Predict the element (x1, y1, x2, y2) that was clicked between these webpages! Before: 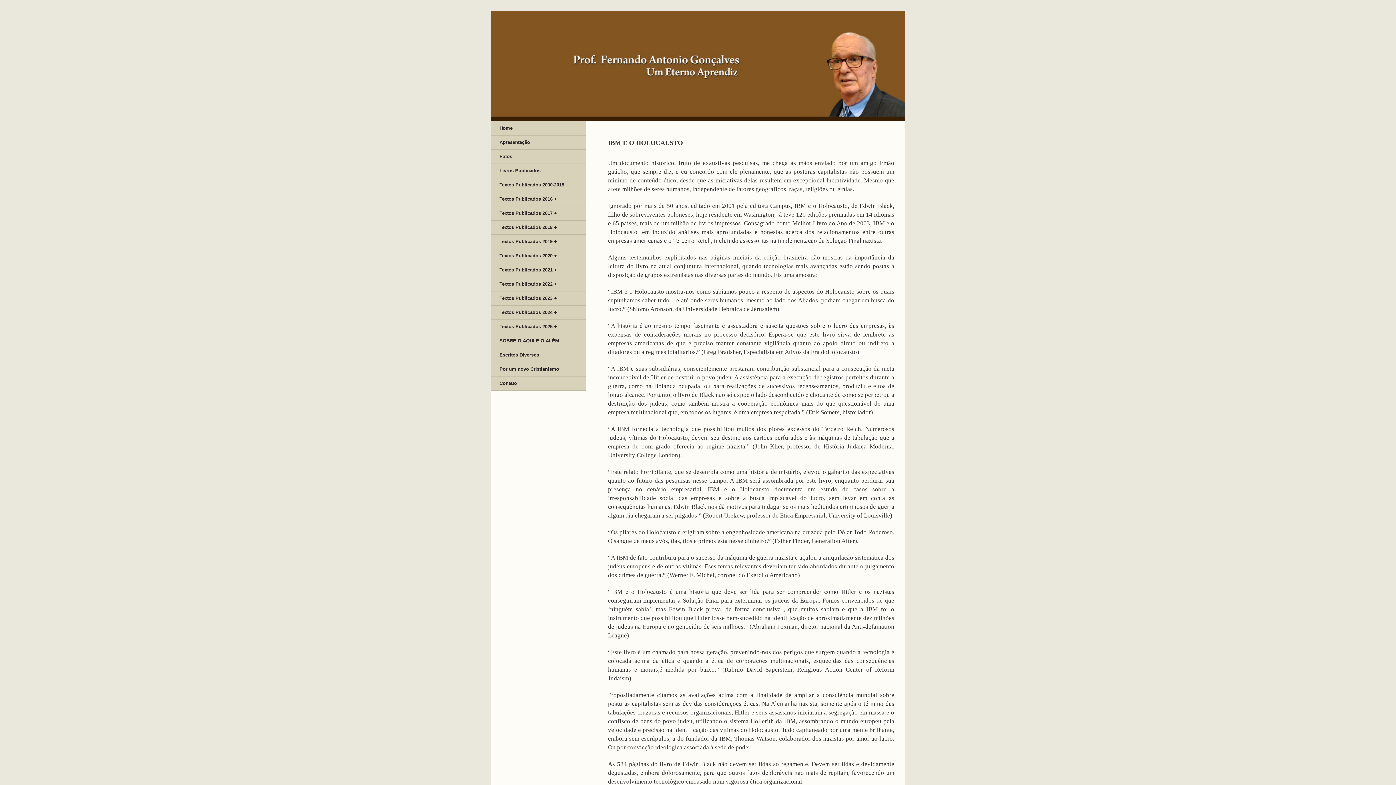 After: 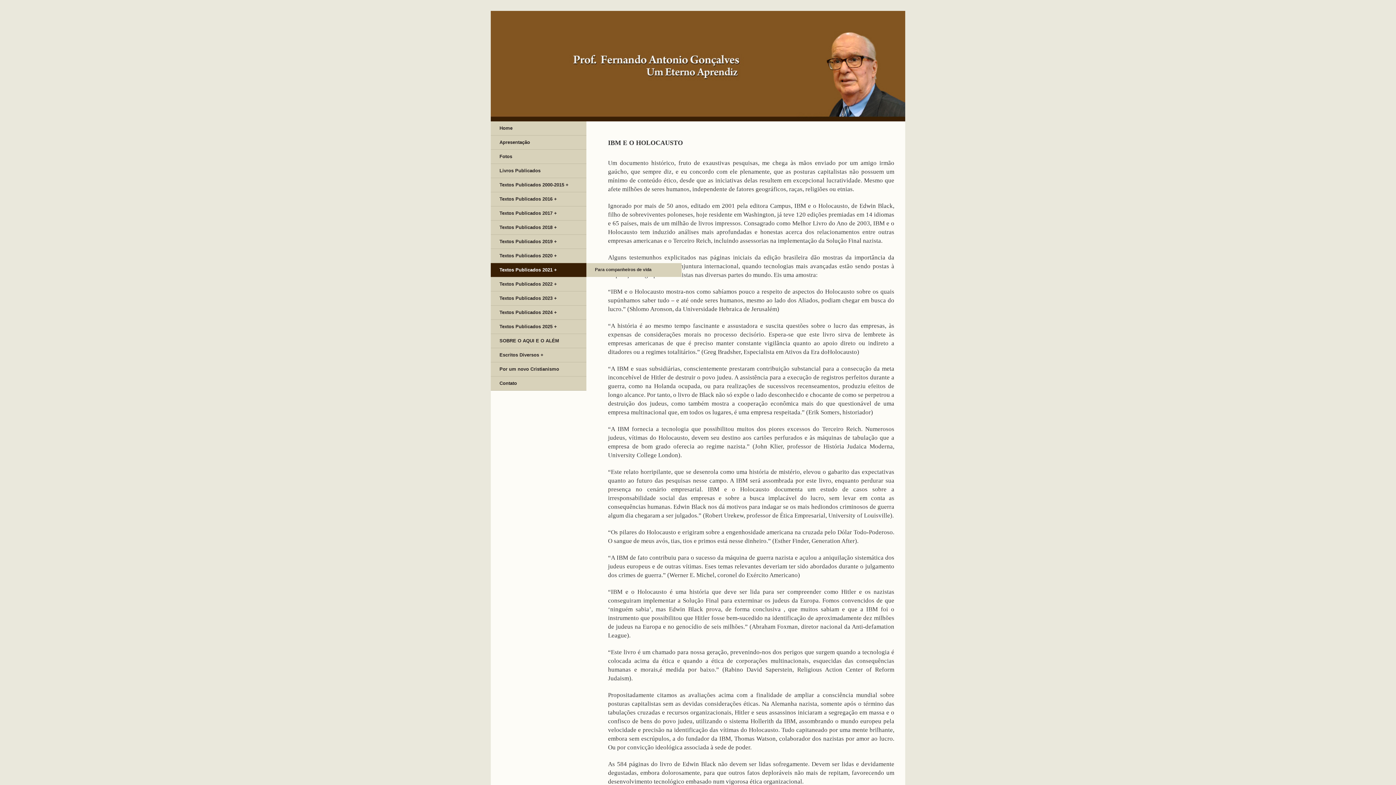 Action: label: Textos Publicados 2021 + bbox: (492, 264, 560, 275)